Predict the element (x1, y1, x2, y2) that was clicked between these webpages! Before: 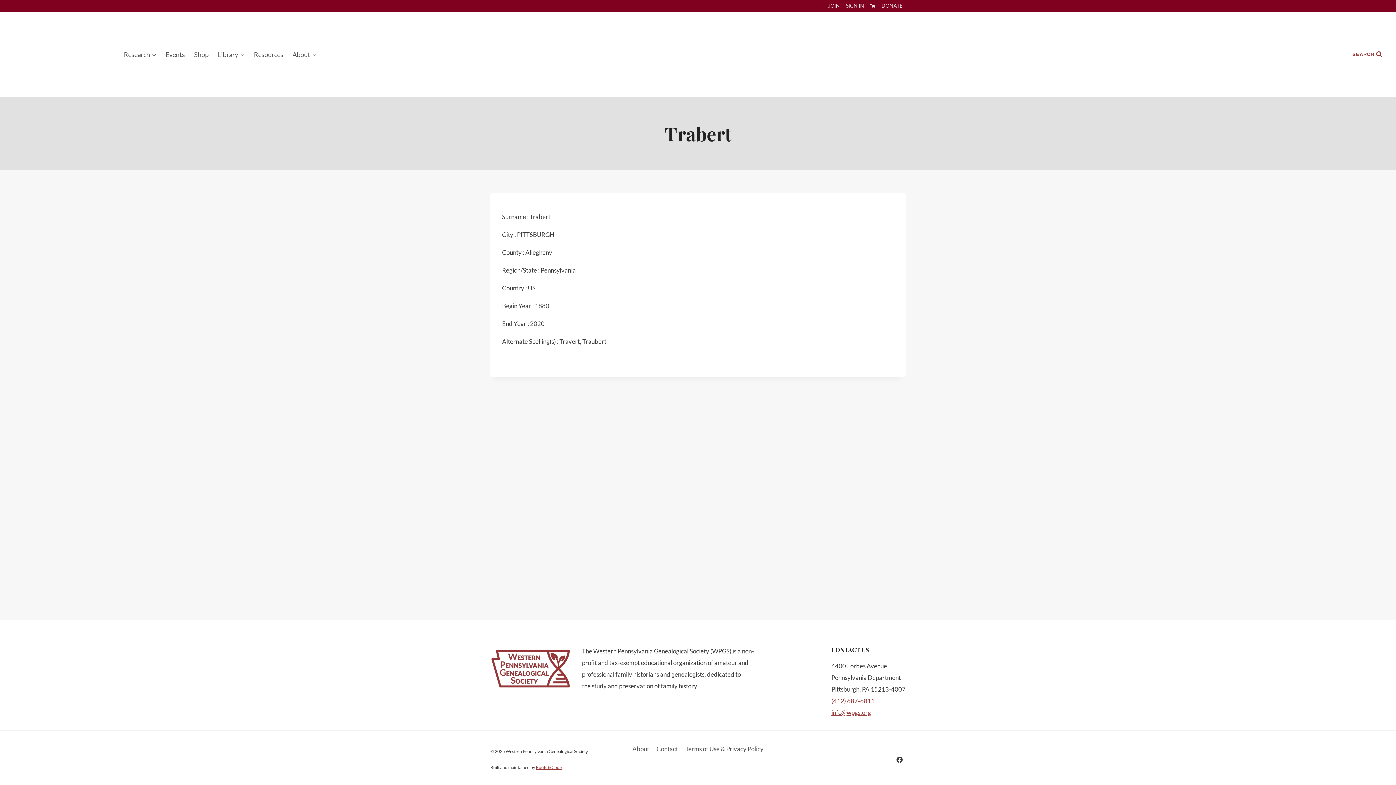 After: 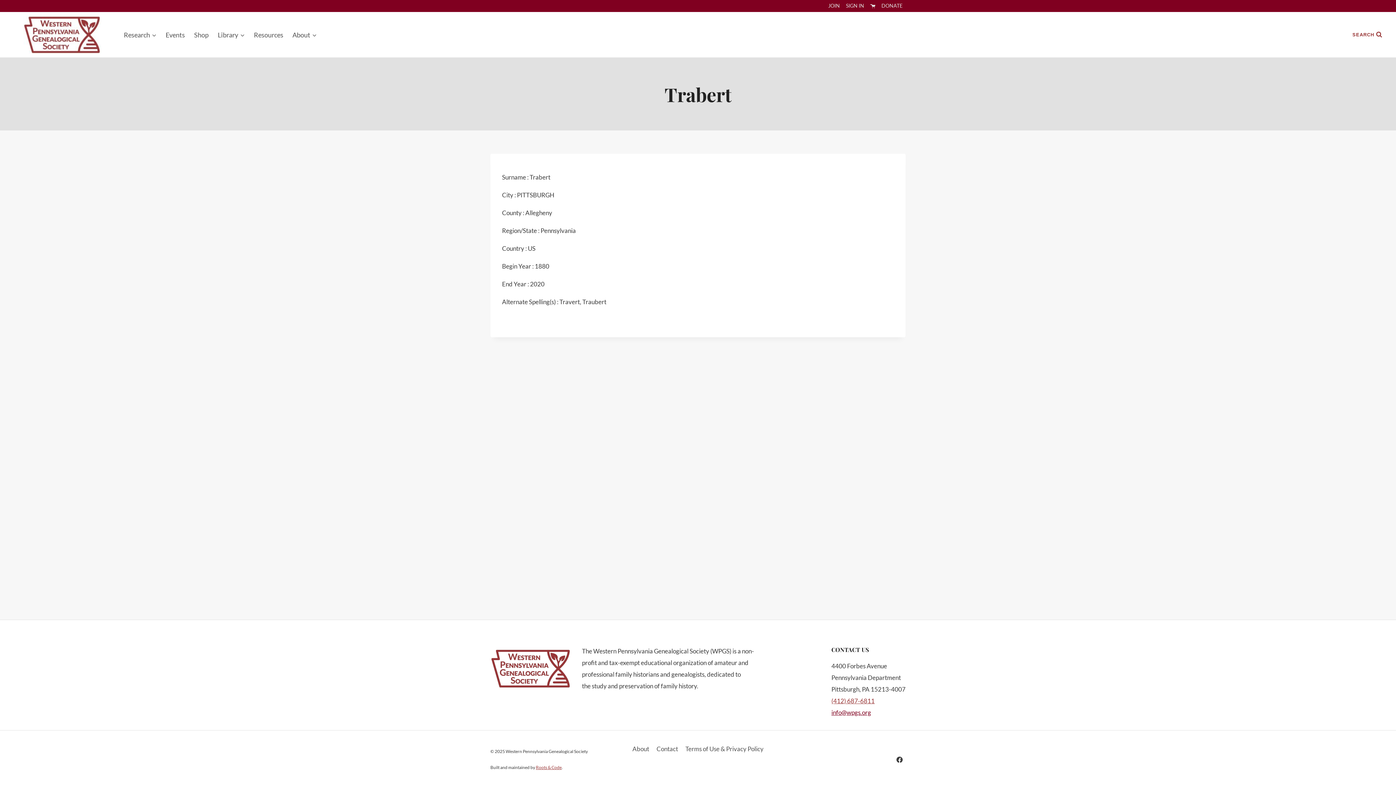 Action: label: info@wpgs.org bbox: (831, 709, 871, 716)